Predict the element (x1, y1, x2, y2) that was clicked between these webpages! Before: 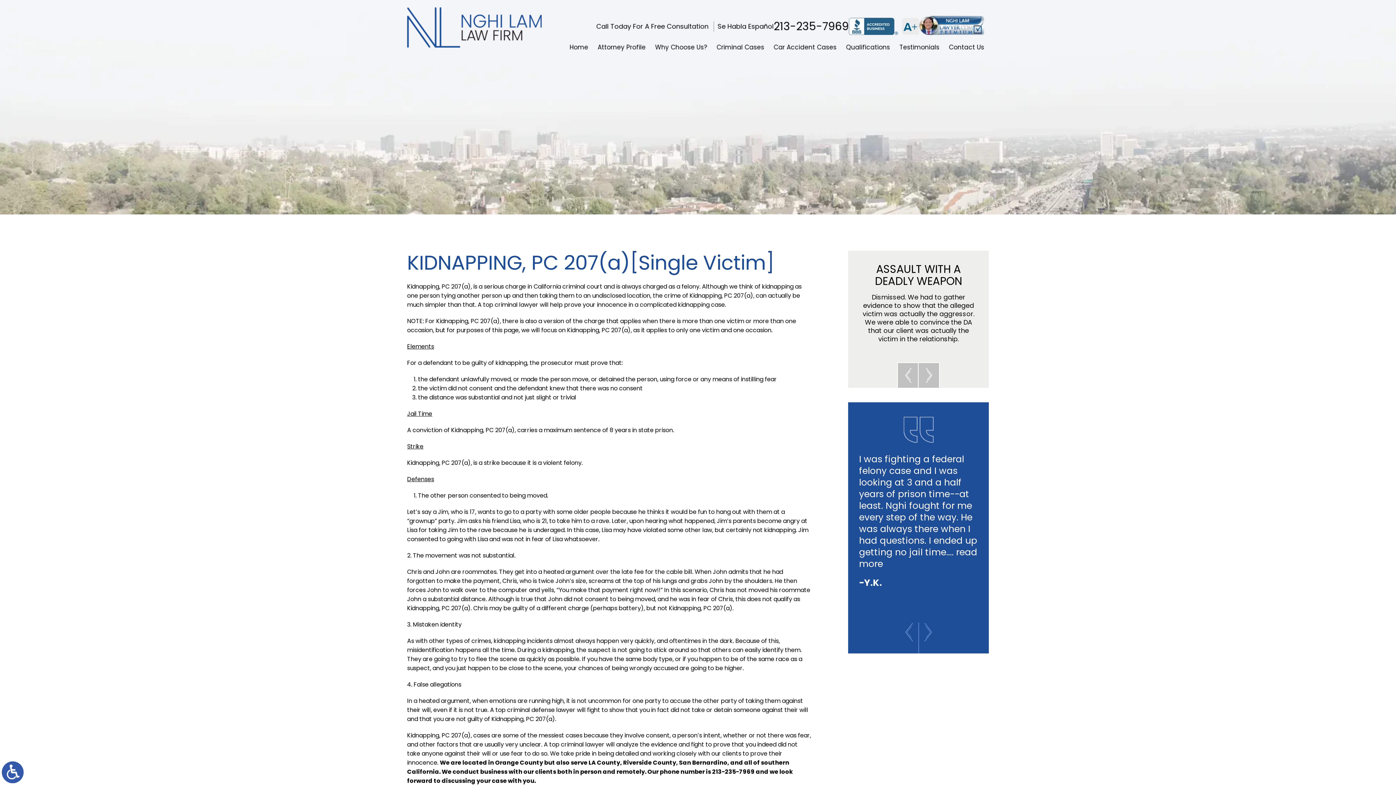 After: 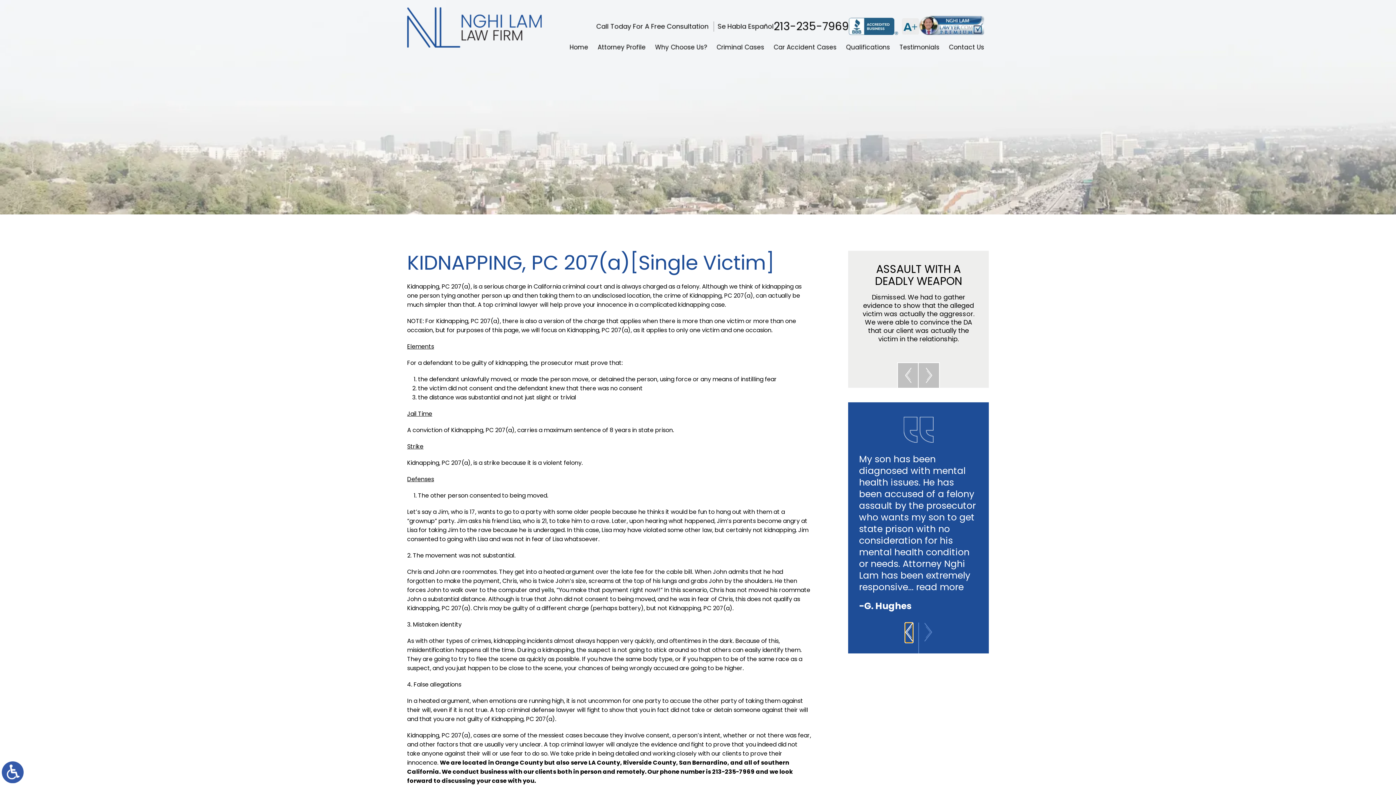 Action: bbox: (905, 623, 912, 642) label: Previous slide